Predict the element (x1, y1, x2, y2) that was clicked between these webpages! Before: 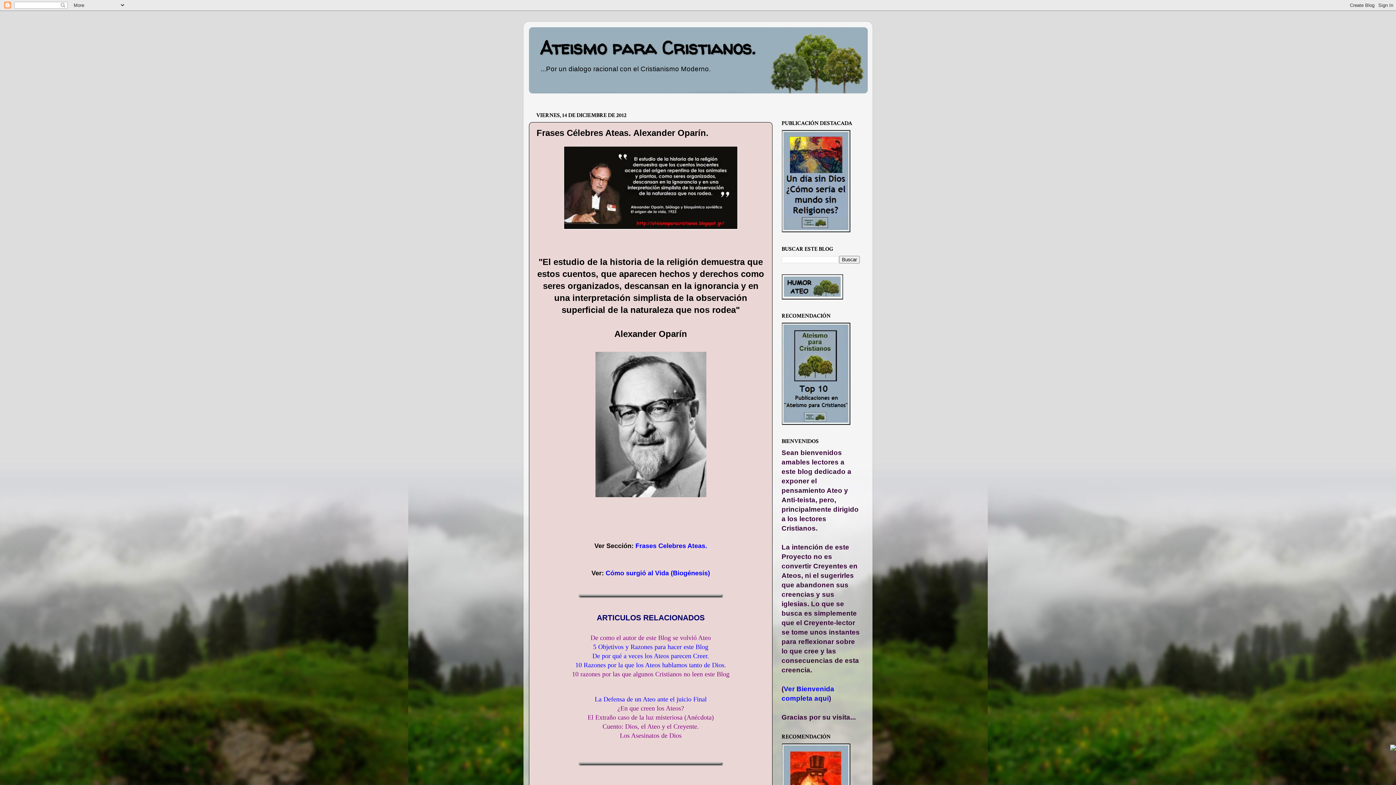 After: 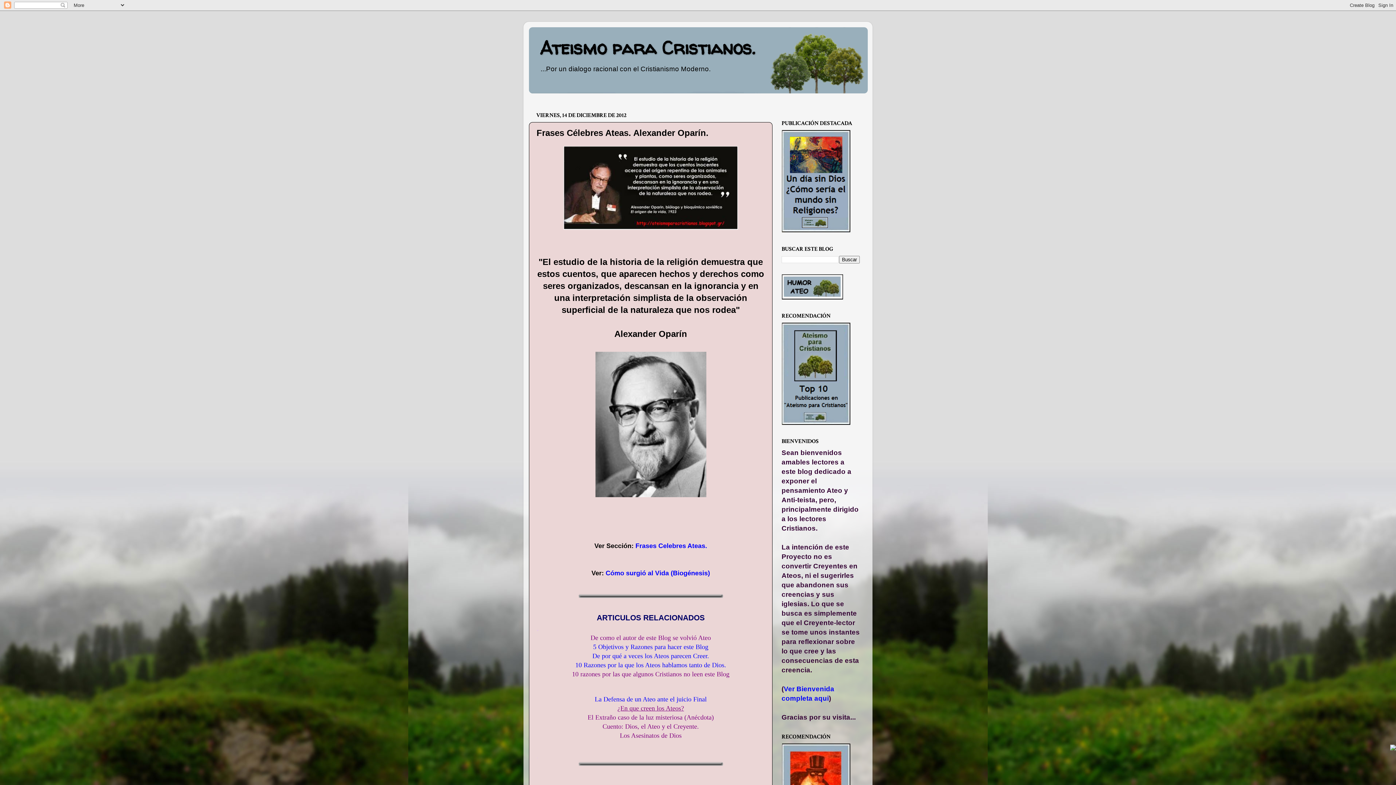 Action: bbox: (617, 704, 684, 712) label: ¿En que creen los Ateos?